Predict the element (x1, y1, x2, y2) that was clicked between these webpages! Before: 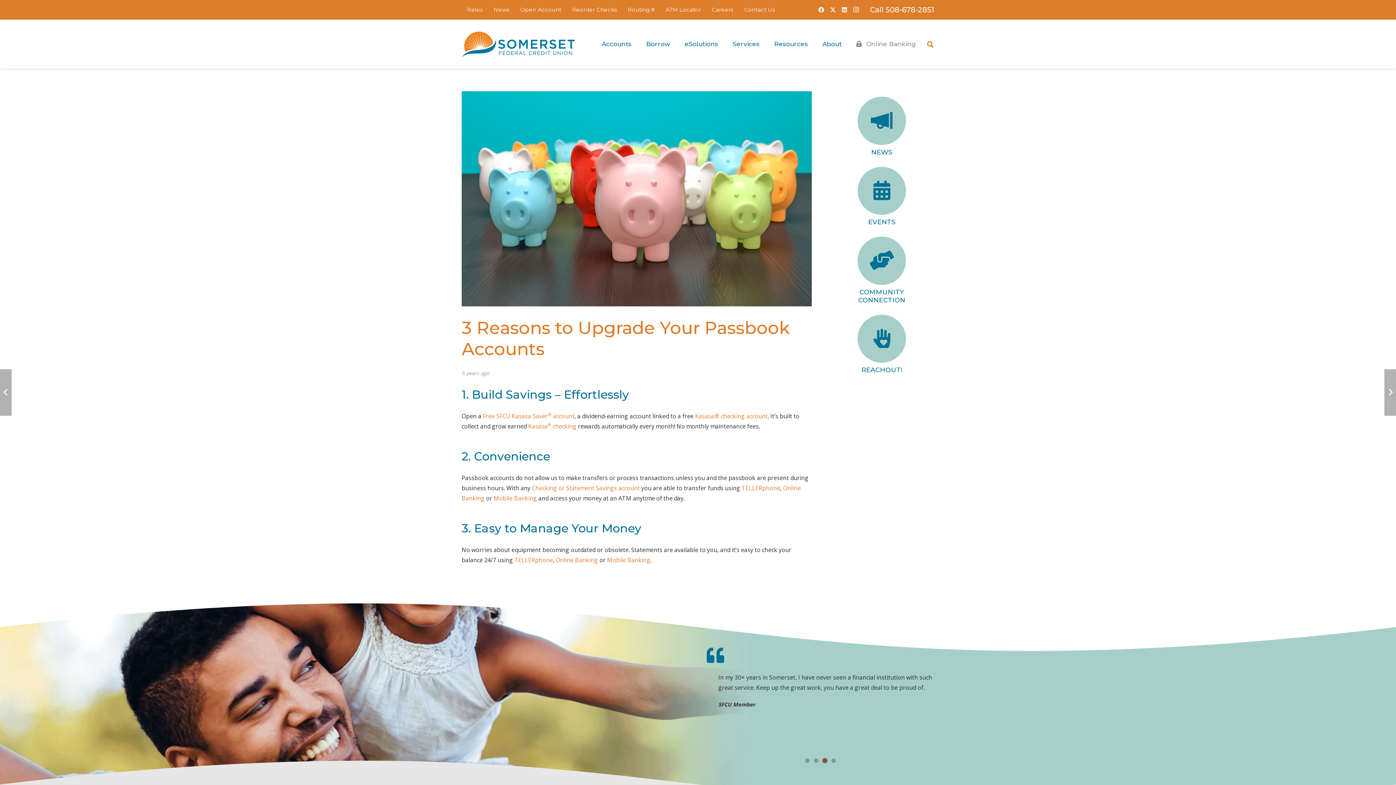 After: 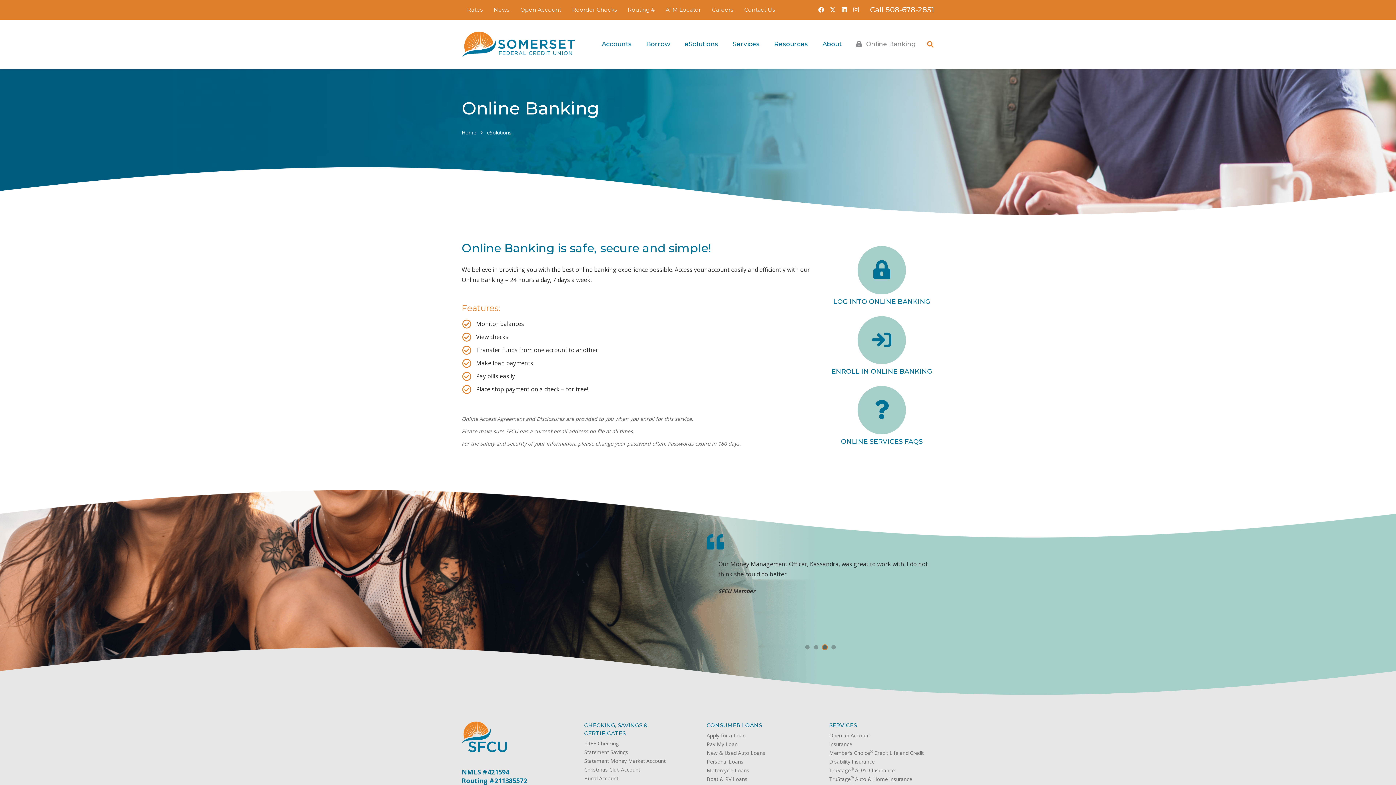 Action: bbox: (556, 556, 598, 564) label: Online Banking